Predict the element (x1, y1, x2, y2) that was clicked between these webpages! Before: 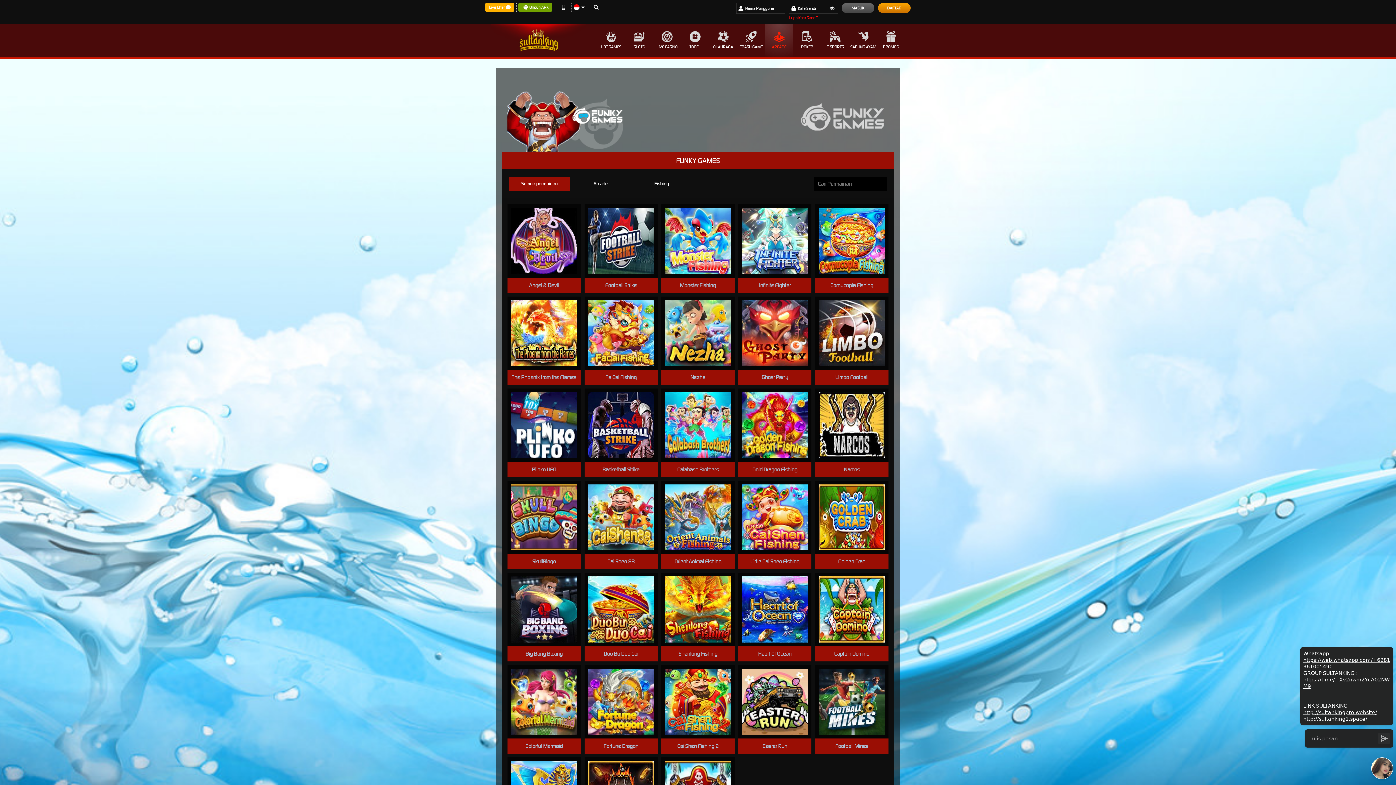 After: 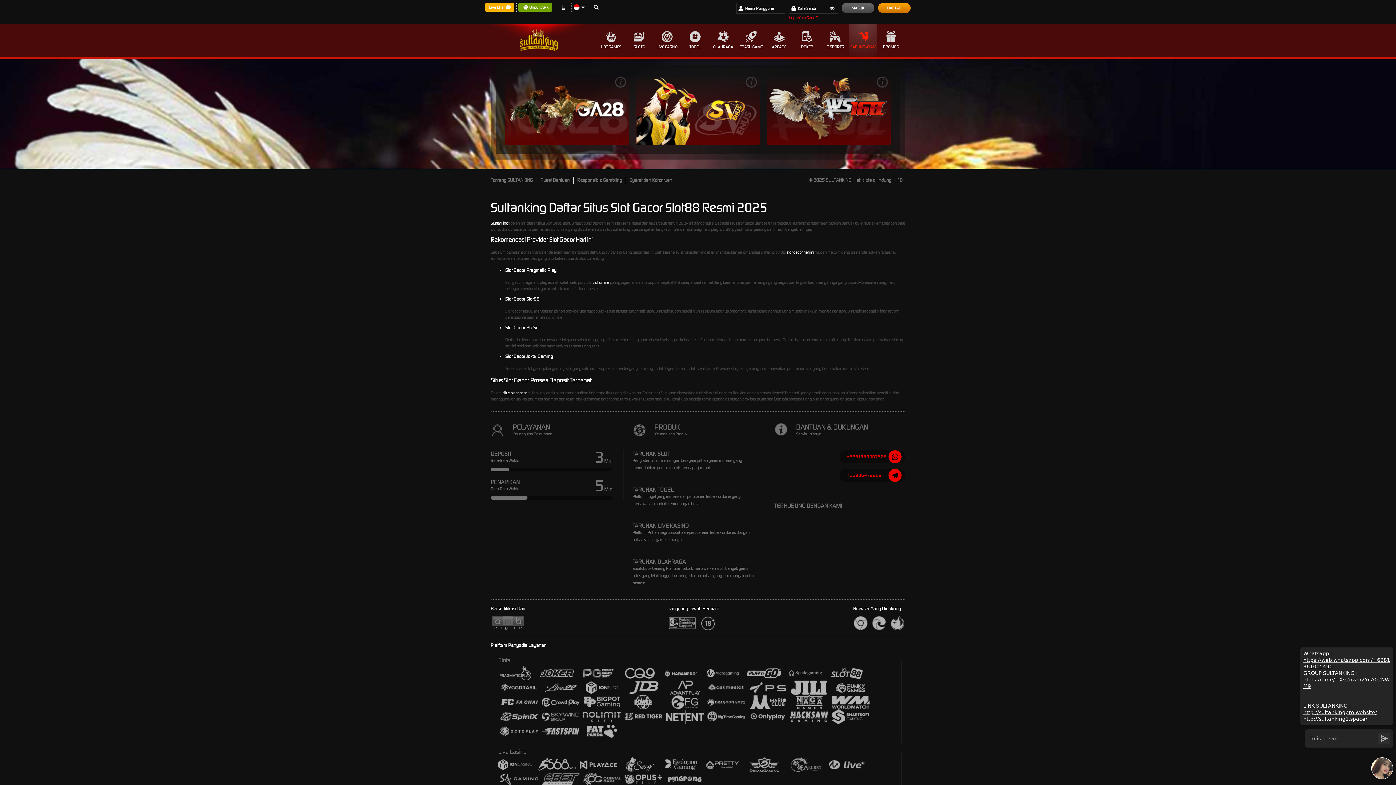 Action: label: SABUNG AYAM bbox: (849, 24, 877, 57)